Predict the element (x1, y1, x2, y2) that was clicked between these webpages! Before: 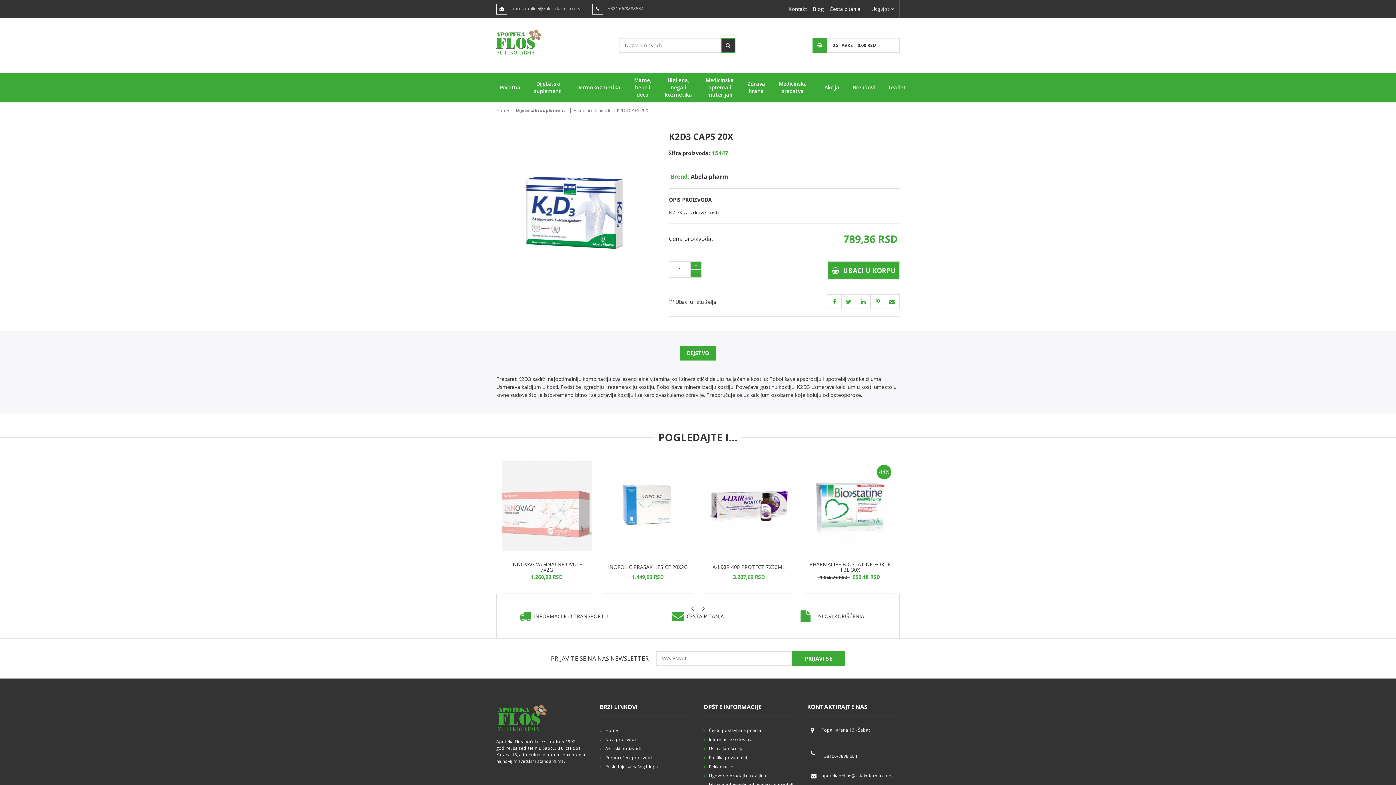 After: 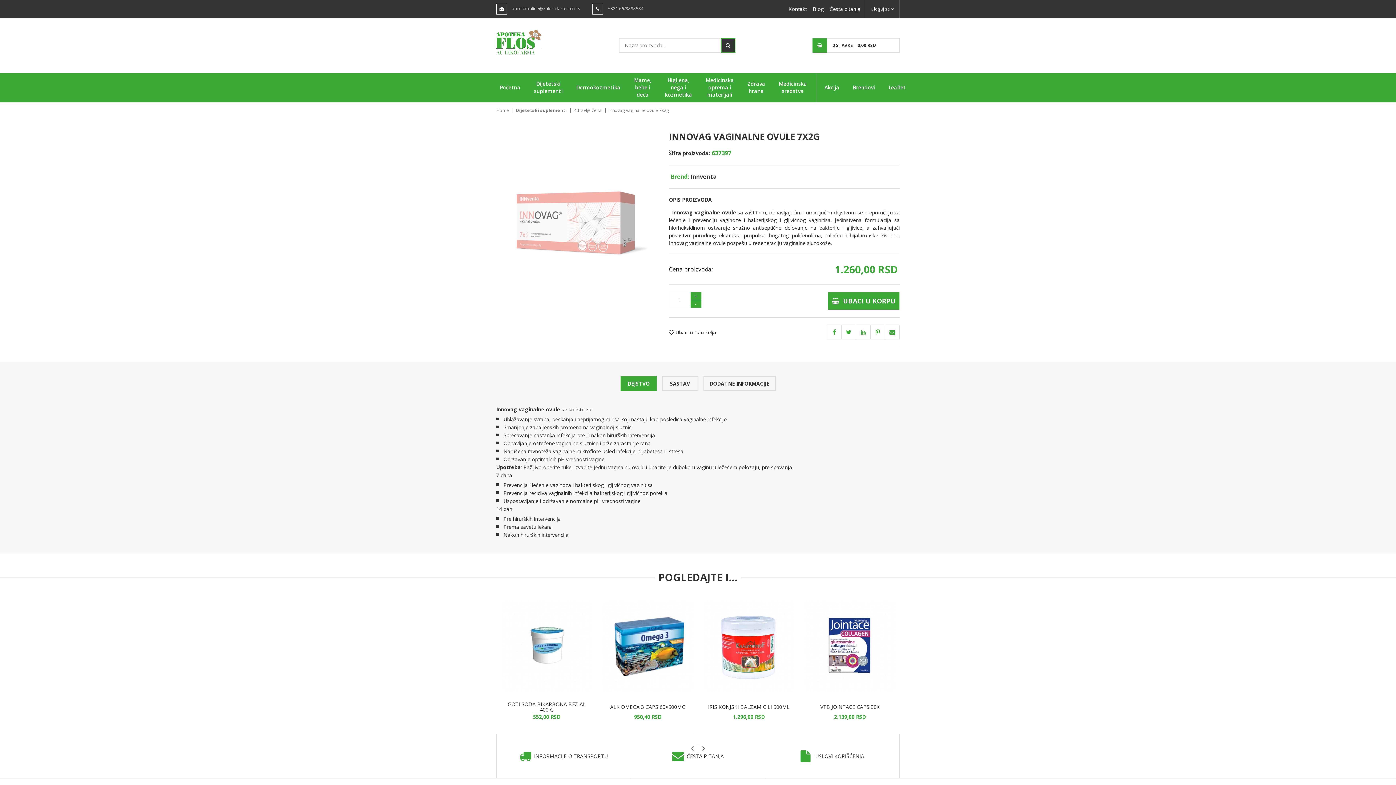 Action: label: INNOVAG VAGINALNE OVULE 7X2G bbox: (505, 561, 588, 572)